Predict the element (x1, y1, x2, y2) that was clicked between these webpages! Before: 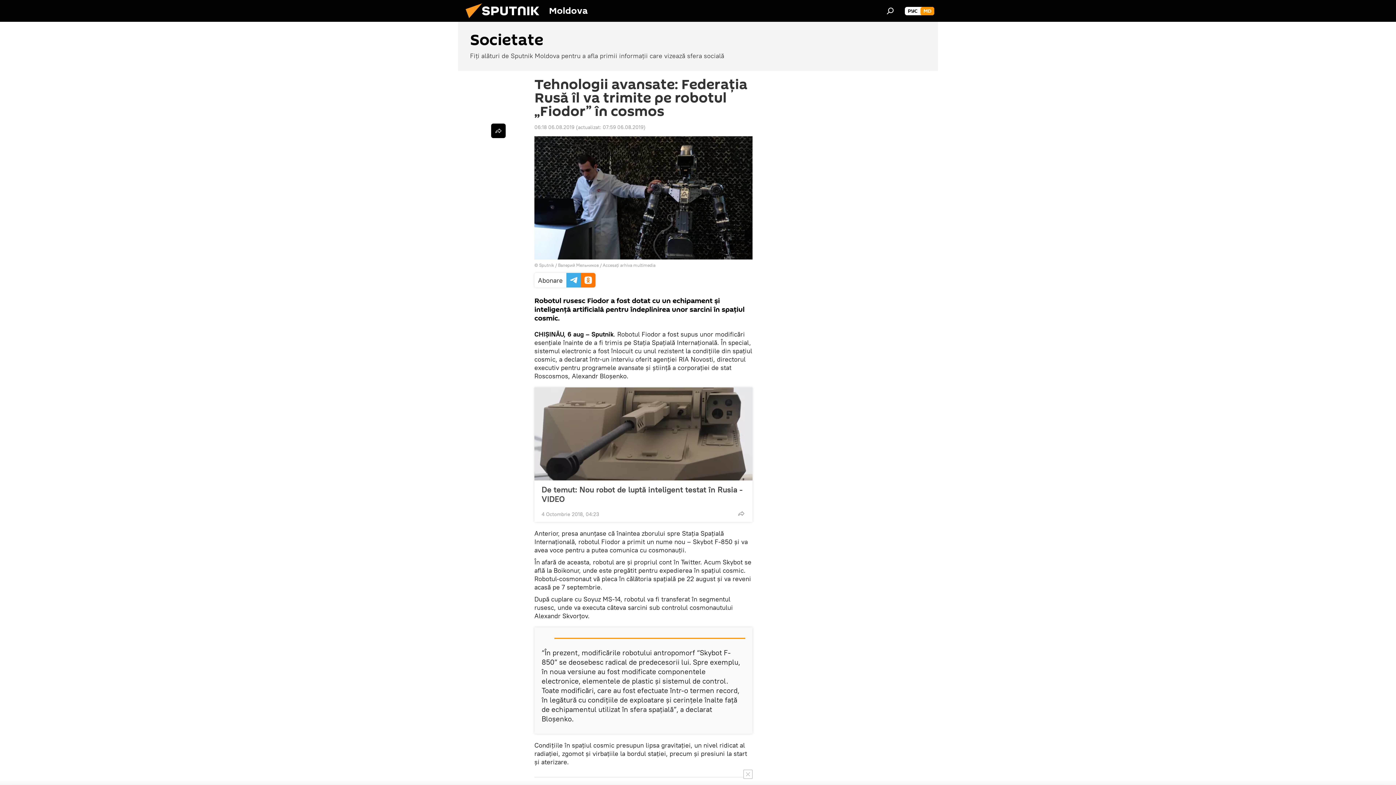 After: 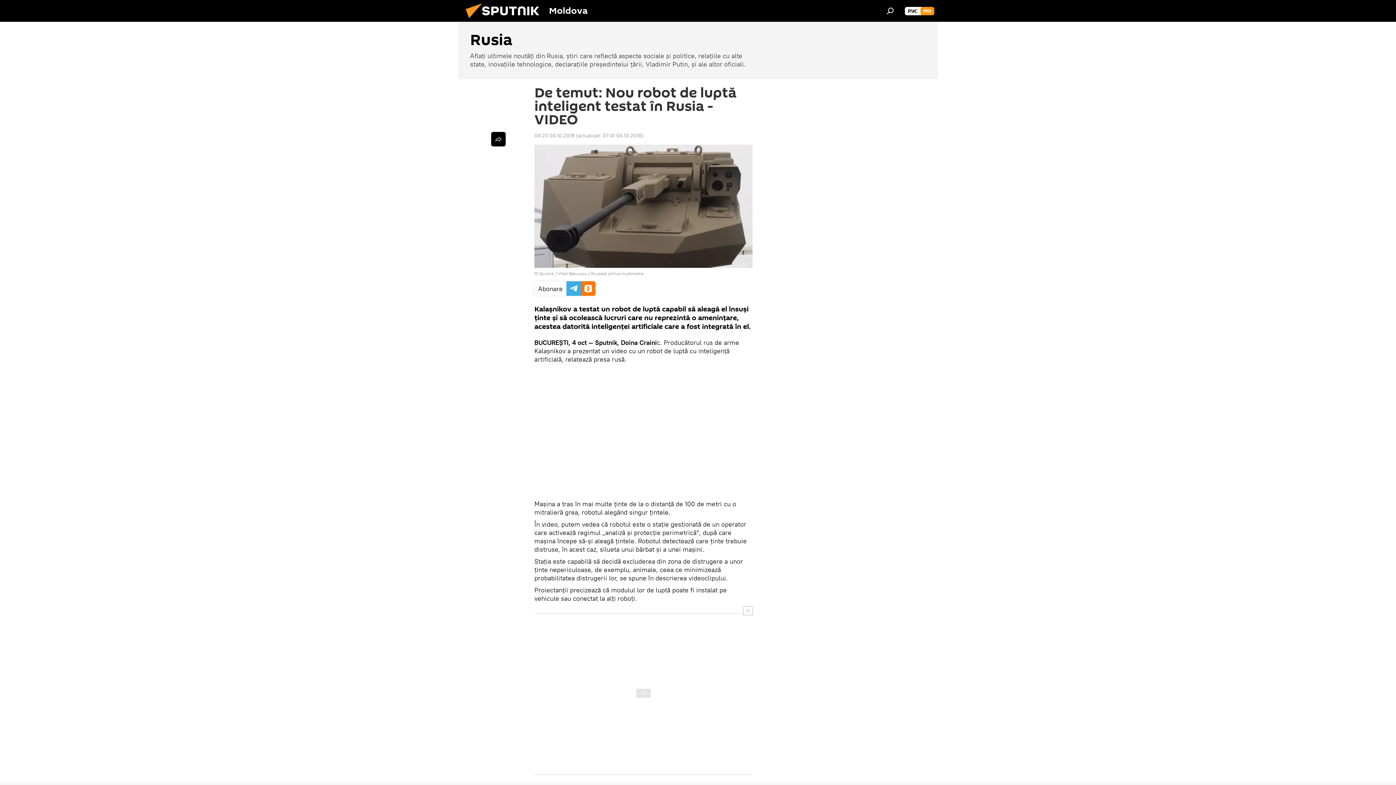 Action: bbox: (534, 387, 752, 480)